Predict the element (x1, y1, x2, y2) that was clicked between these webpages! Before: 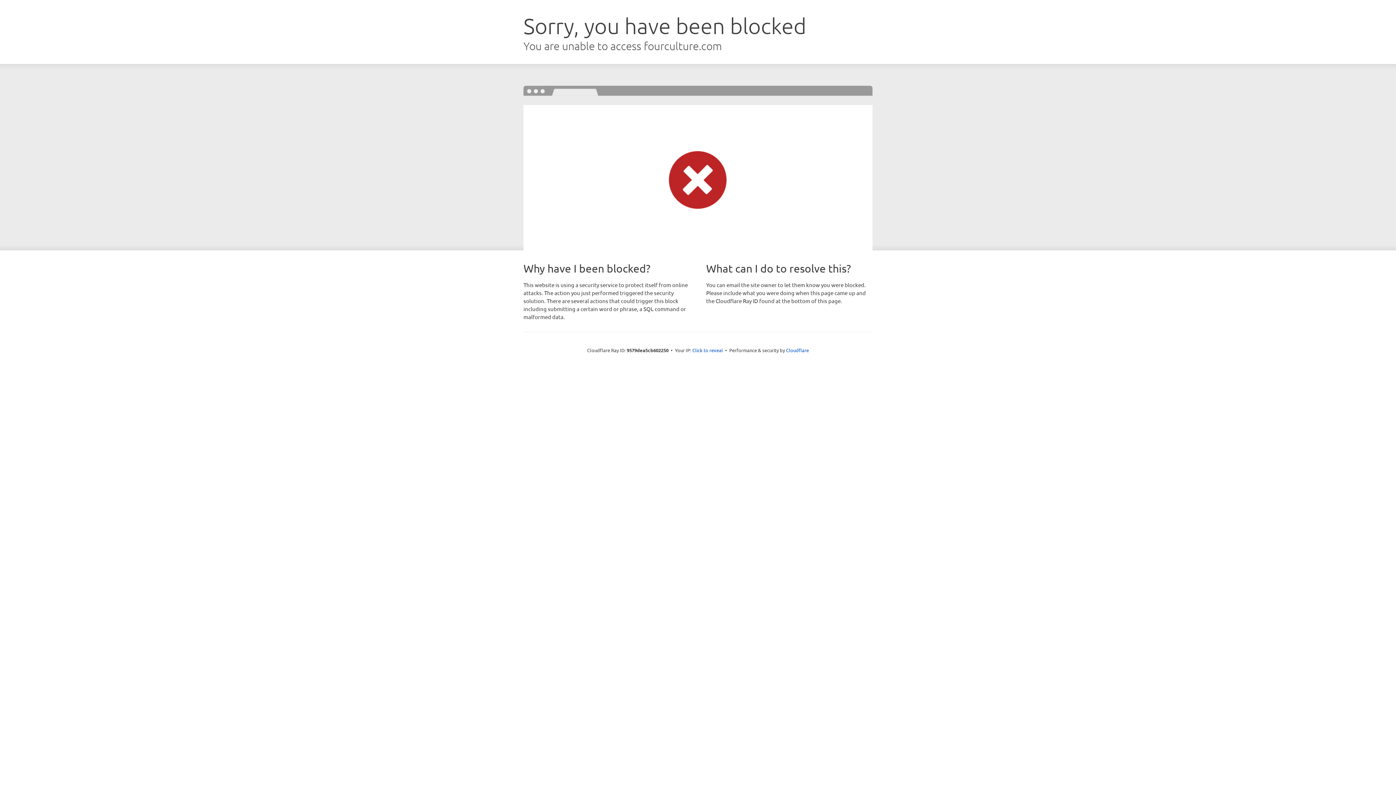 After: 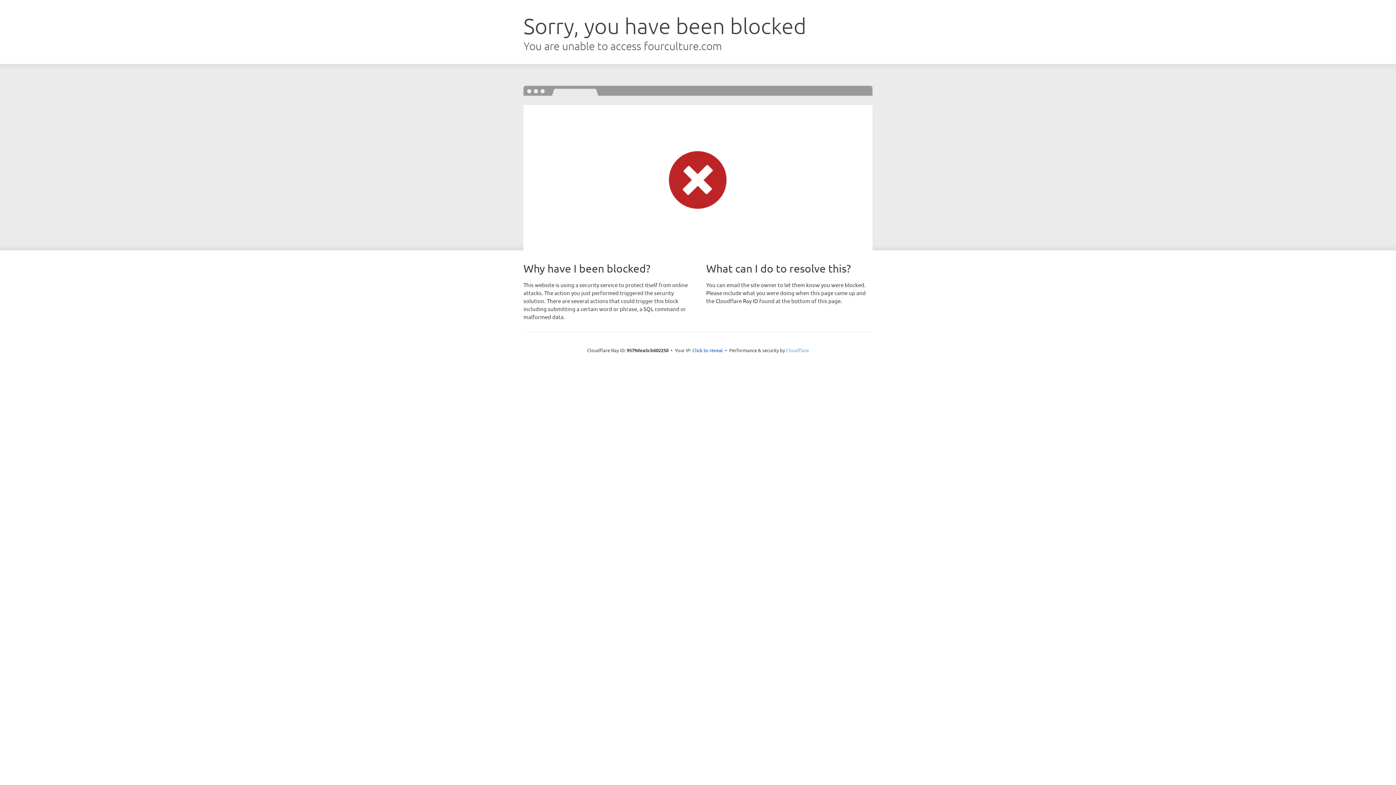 Action: label: Cloudflare bbox: (786, 347, 809, 353)